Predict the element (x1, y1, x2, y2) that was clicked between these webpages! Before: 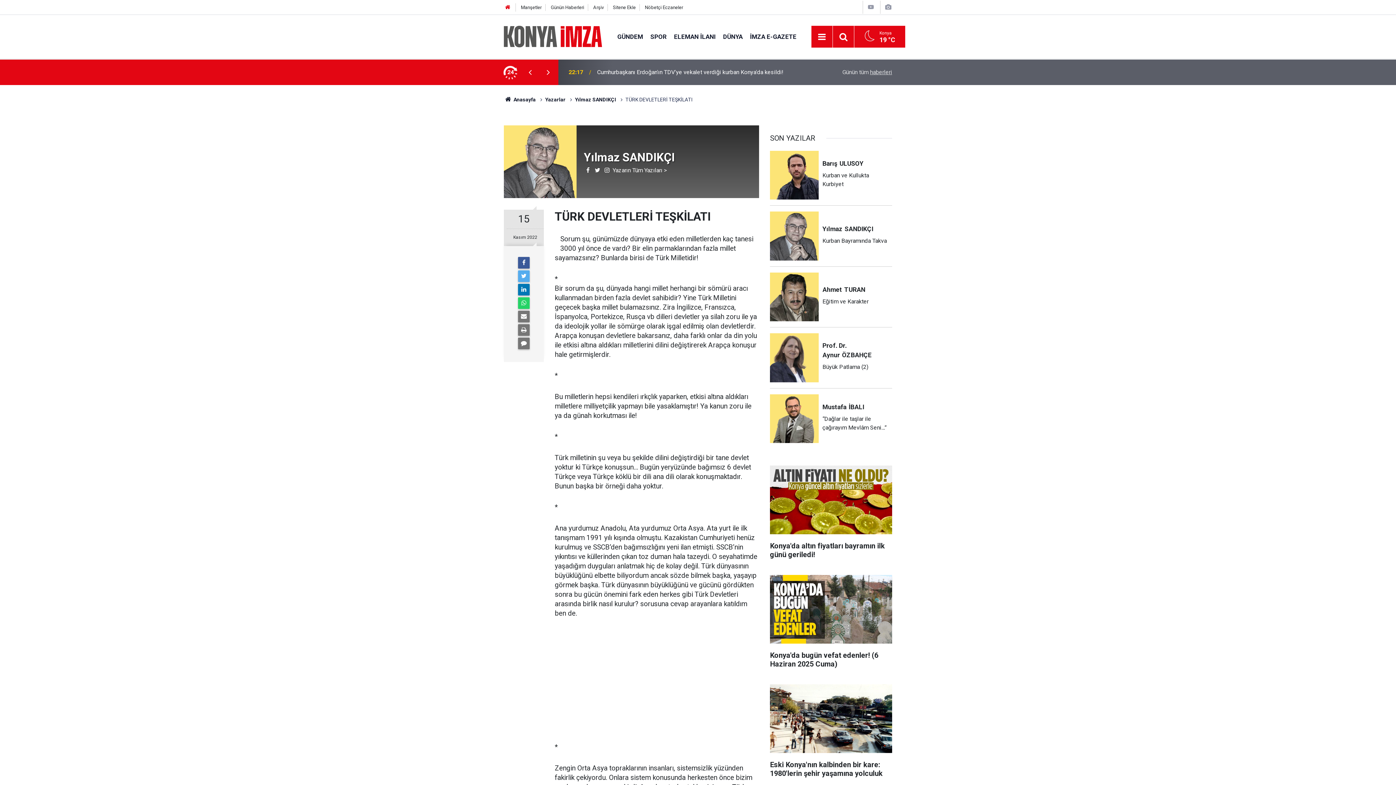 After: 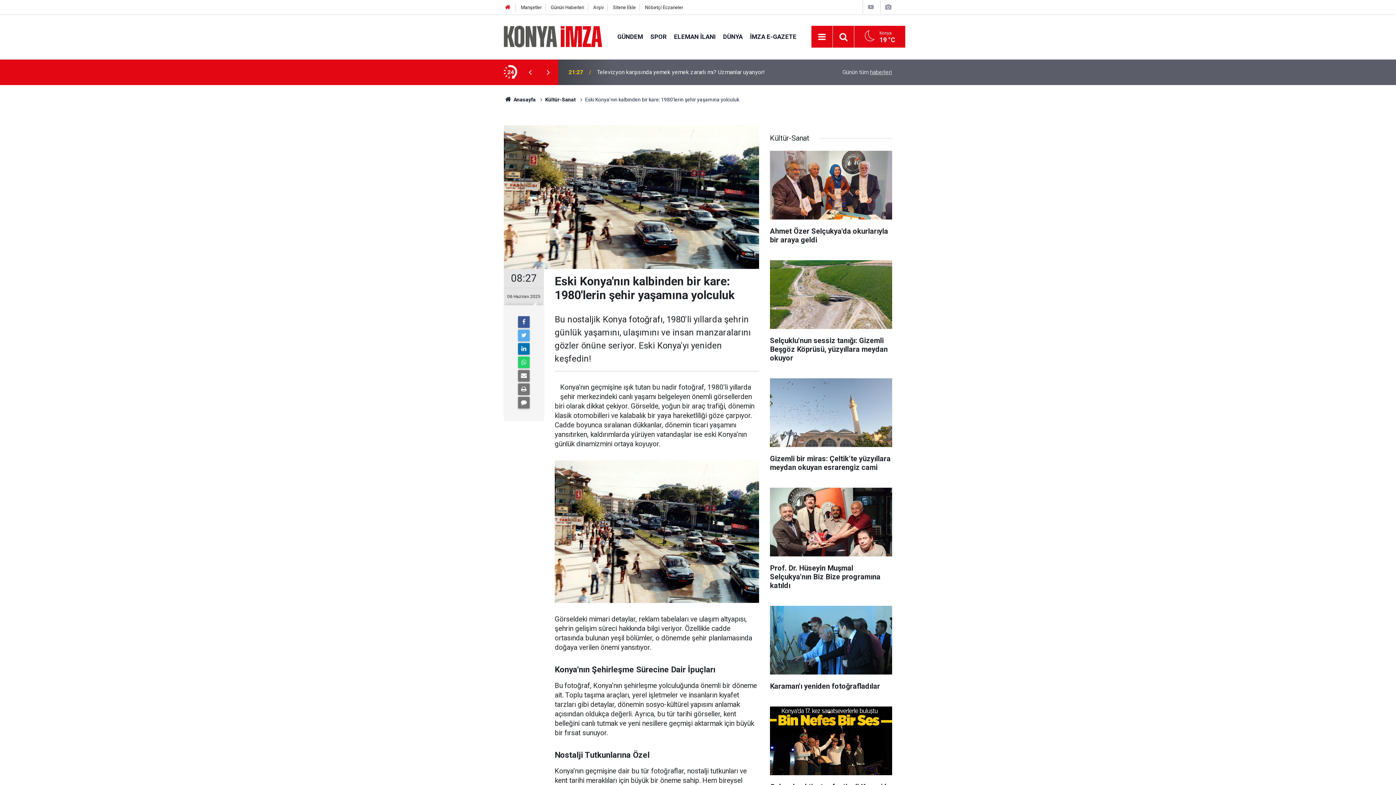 Action: label: Eski Konya'nın kalbinden bir kare: 1980'lerin şehir yaşamına yolculuk bbox: (770, 684, 892, 785)